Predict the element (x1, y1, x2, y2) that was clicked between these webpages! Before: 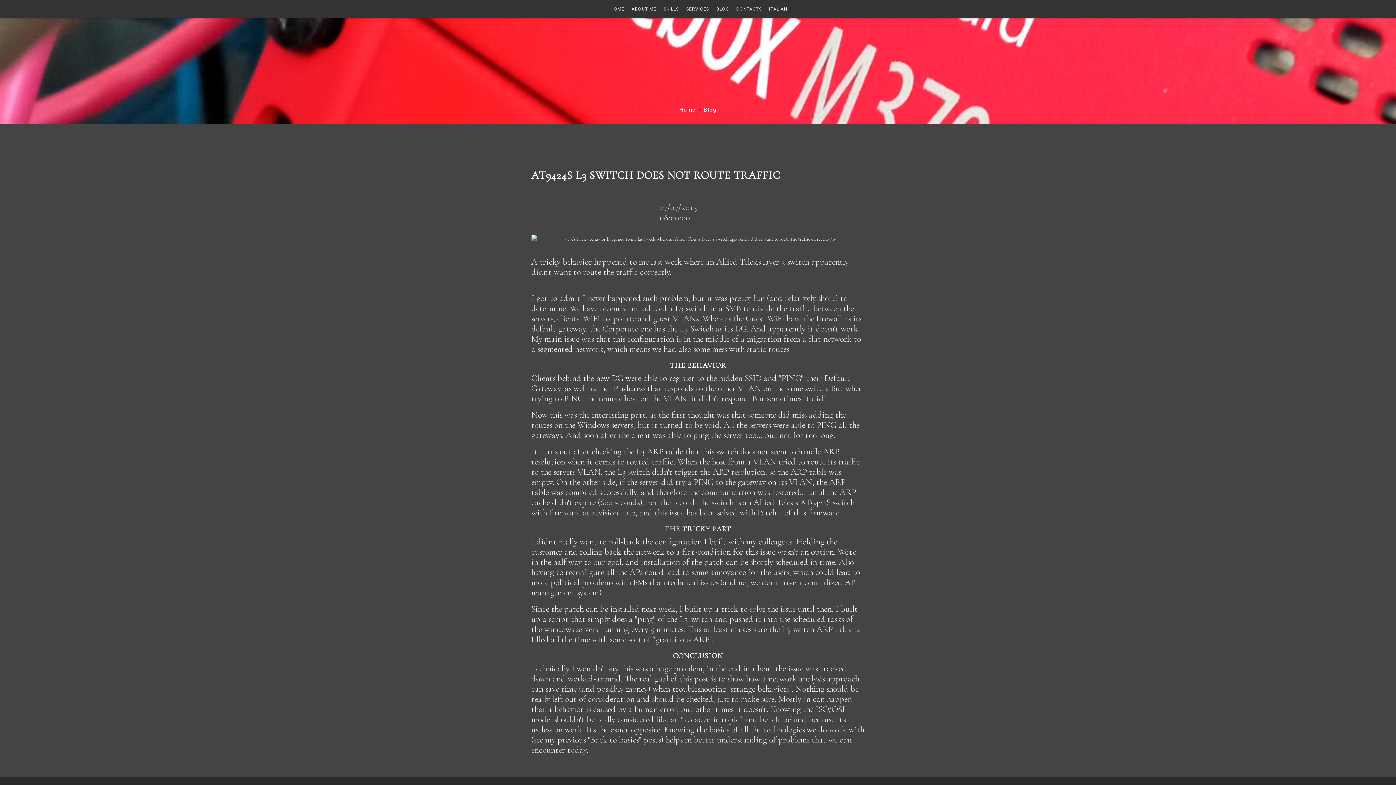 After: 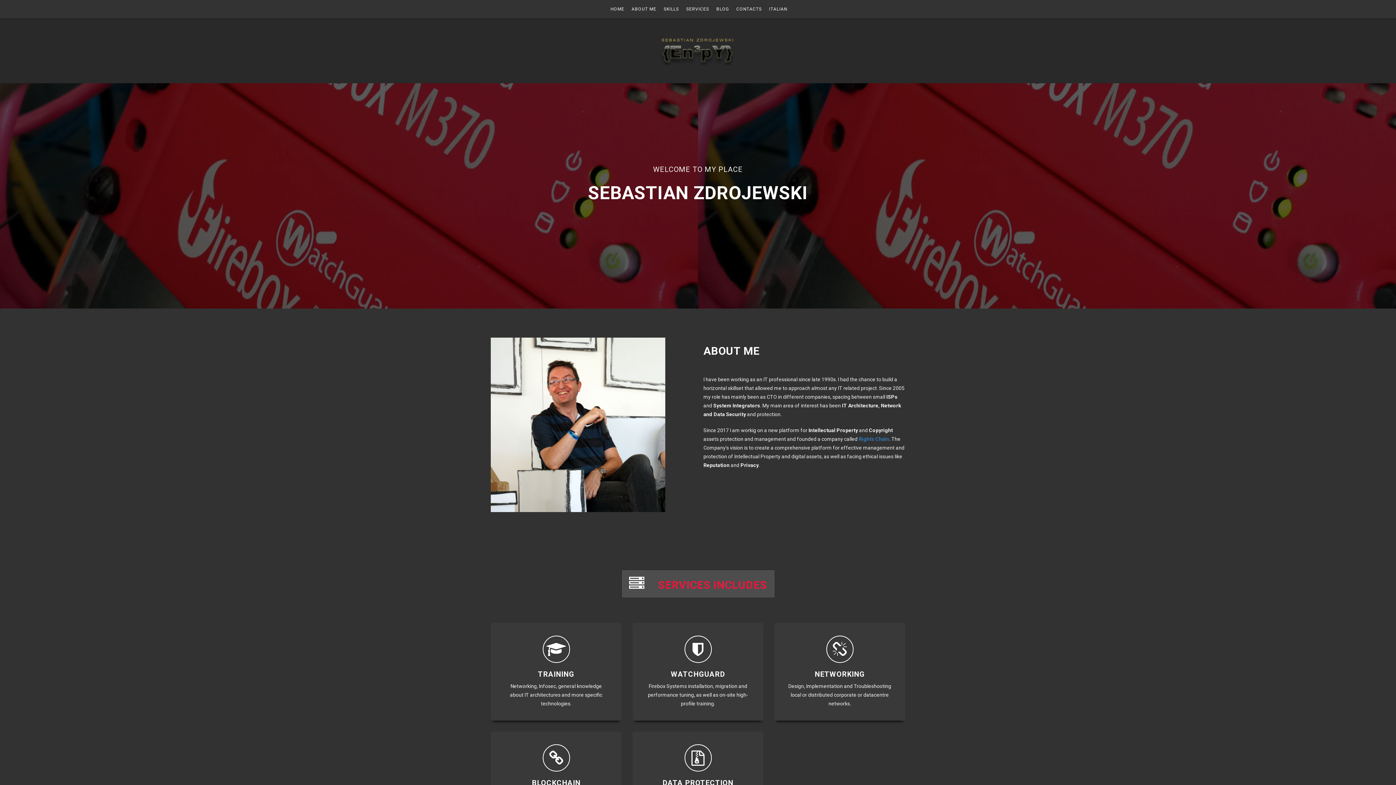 Action: label: SKILLS bbox: (662, 0, 684, 14)